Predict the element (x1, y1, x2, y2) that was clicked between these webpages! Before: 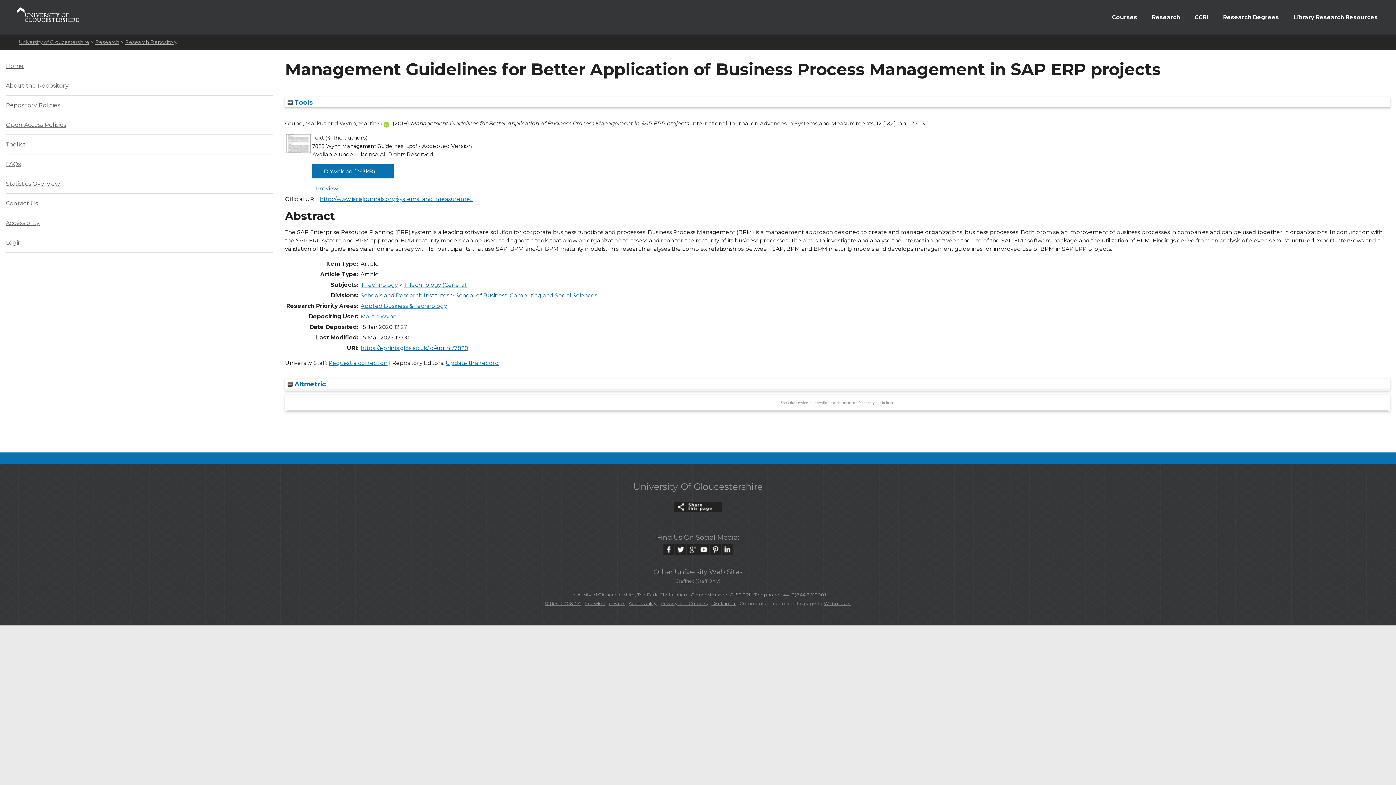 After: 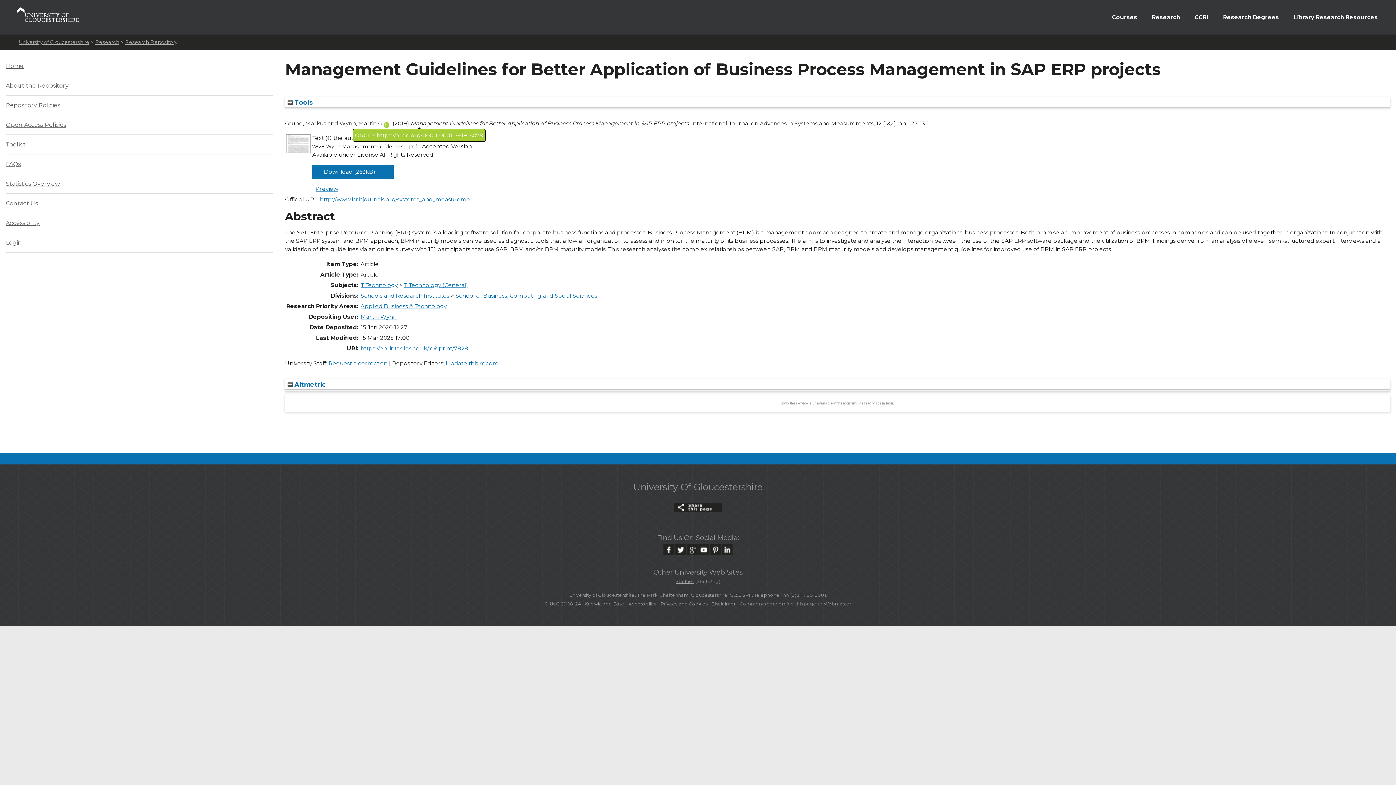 Action: bbox: (383, 120, 391, 126)